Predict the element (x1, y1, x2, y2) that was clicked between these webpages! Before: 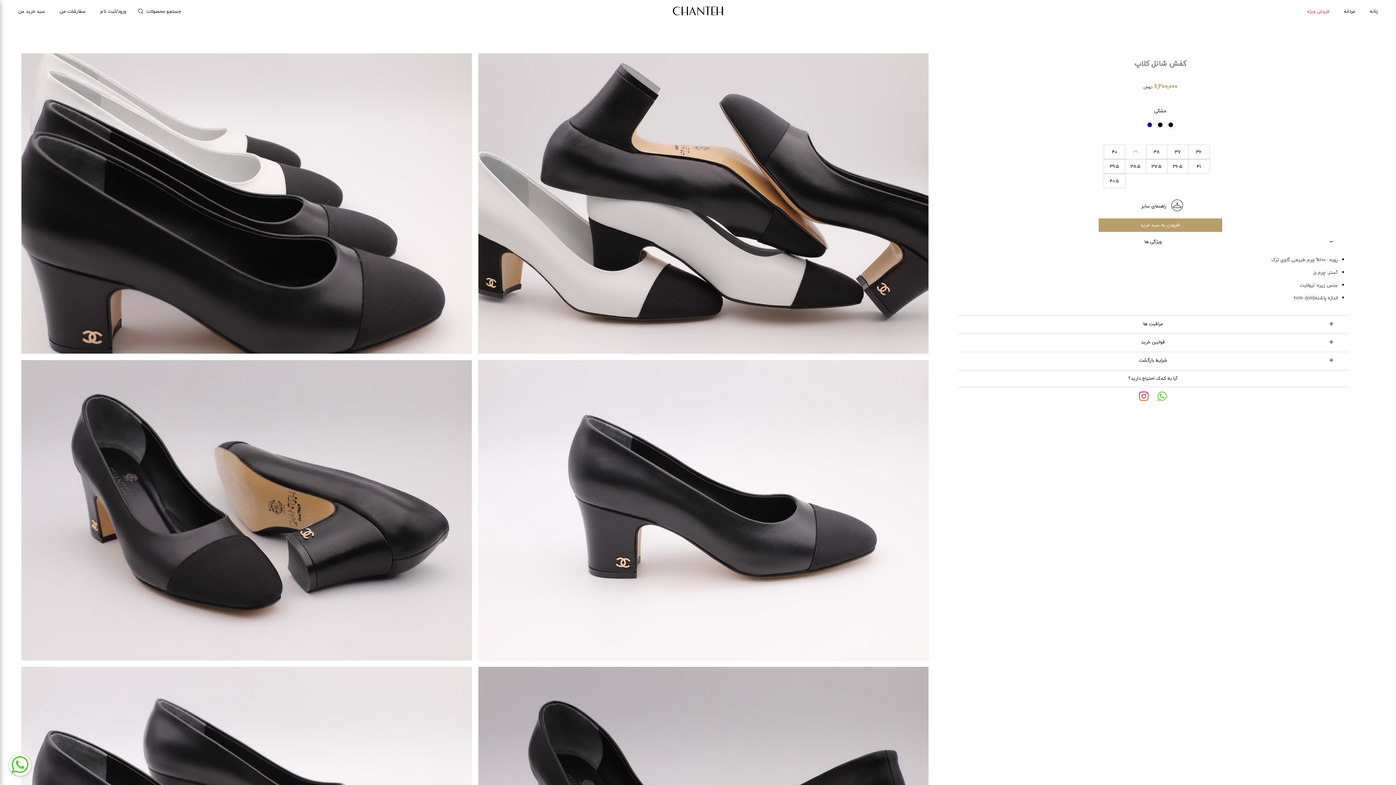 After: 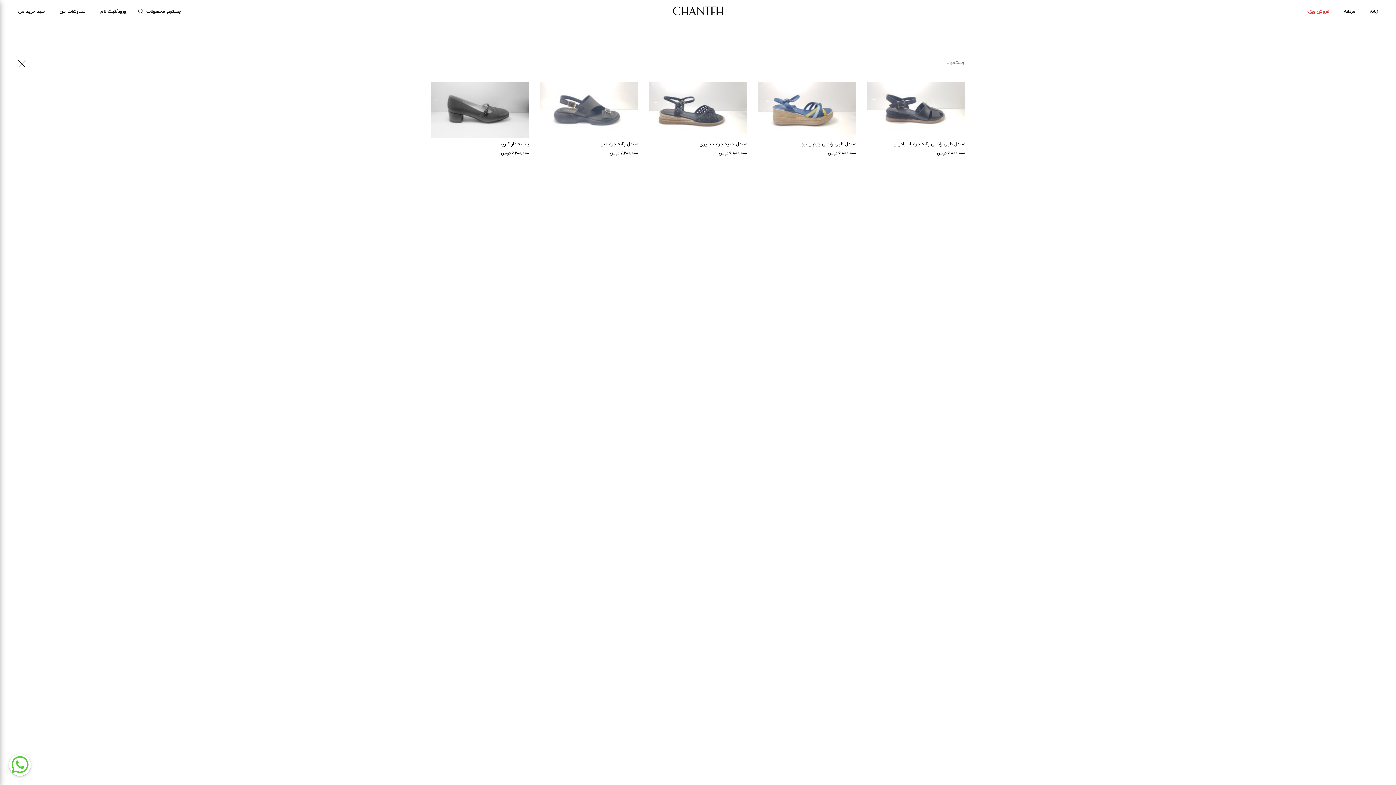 Action: bbox: (133, 5, 188, 17) label: جستجو محصولات